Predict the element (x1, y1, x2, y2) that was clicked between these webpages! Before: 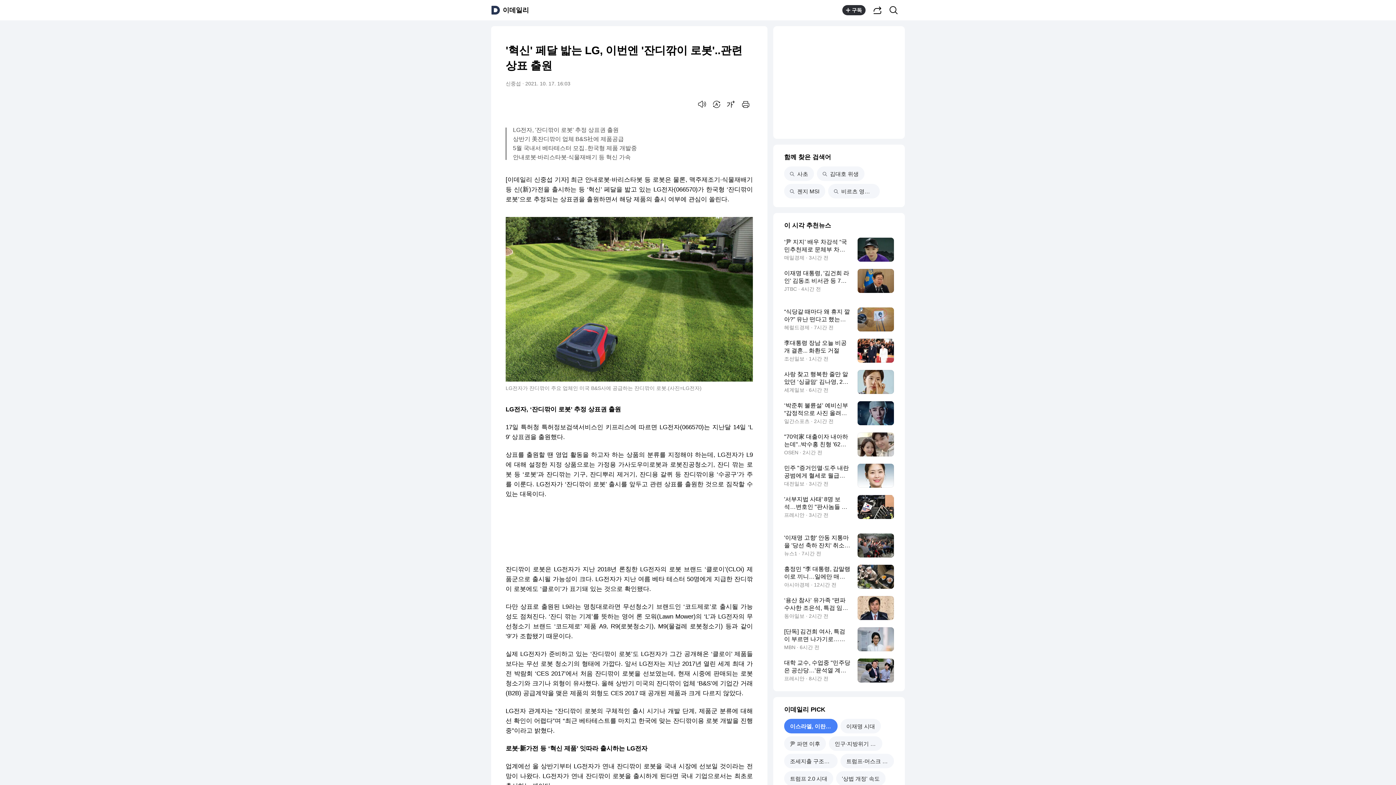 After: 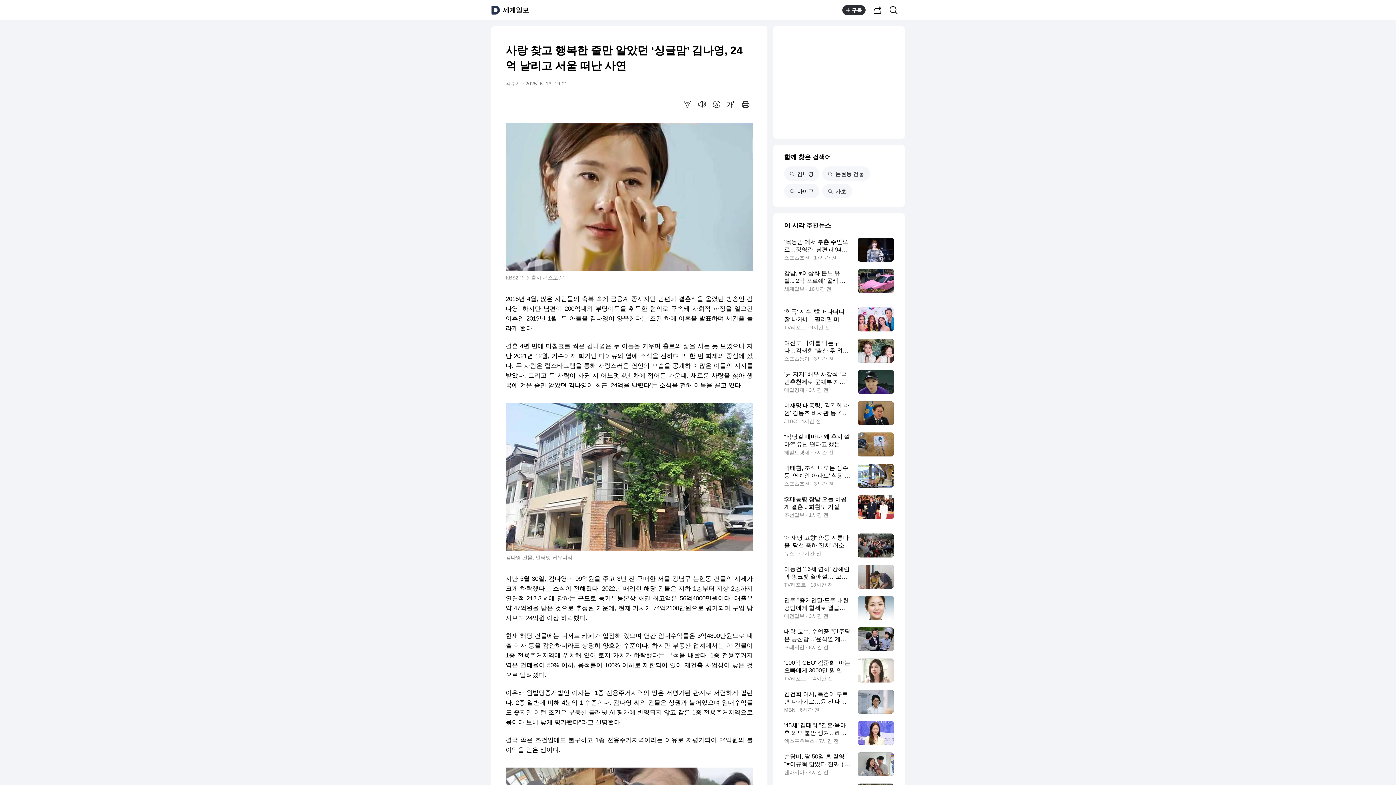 Action: bbox: (784, 370, 894, 394) label: 사랑 찾고 행복한 줄만 알았던 ‘싱글맘’ 김나영, 24억 날리고 서울 떠난 사연
세계일보 · 6시간 전